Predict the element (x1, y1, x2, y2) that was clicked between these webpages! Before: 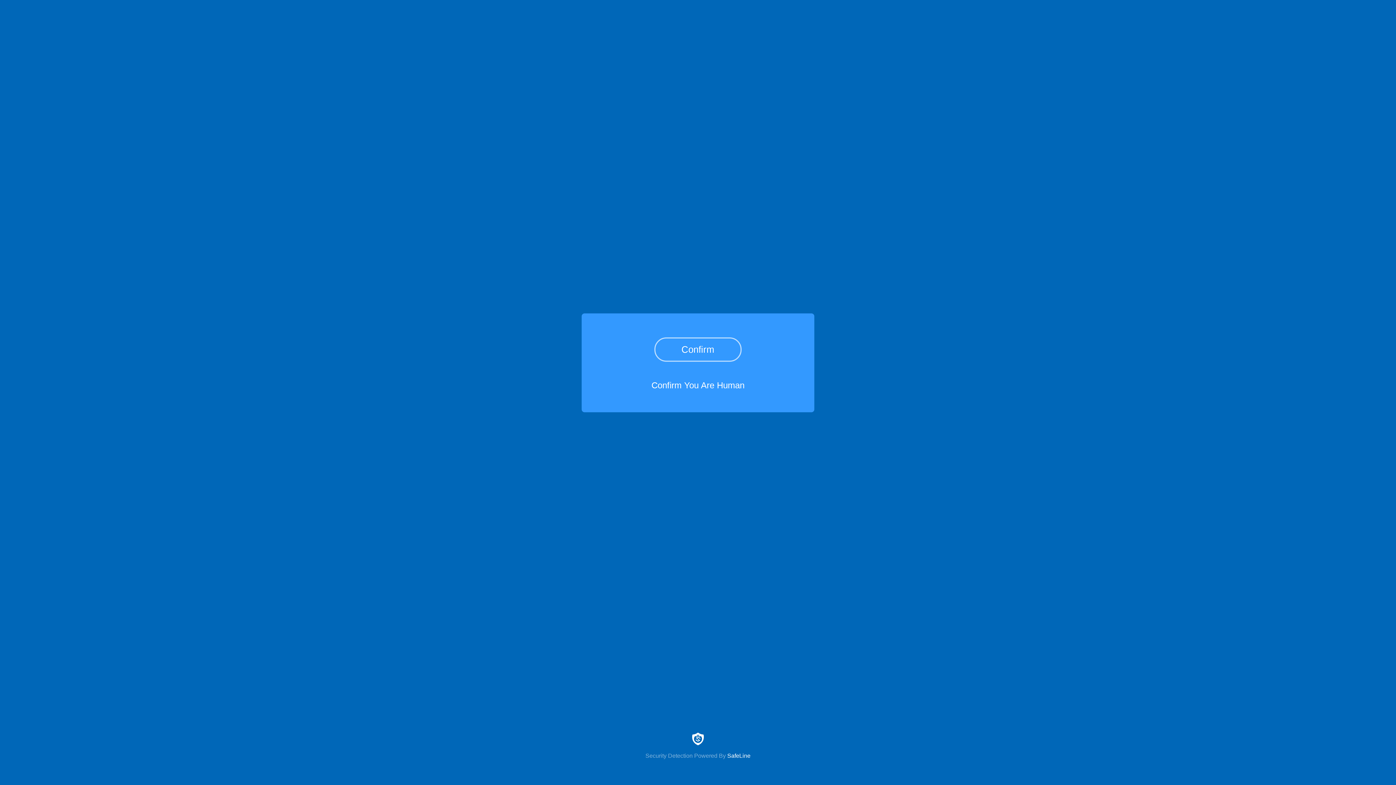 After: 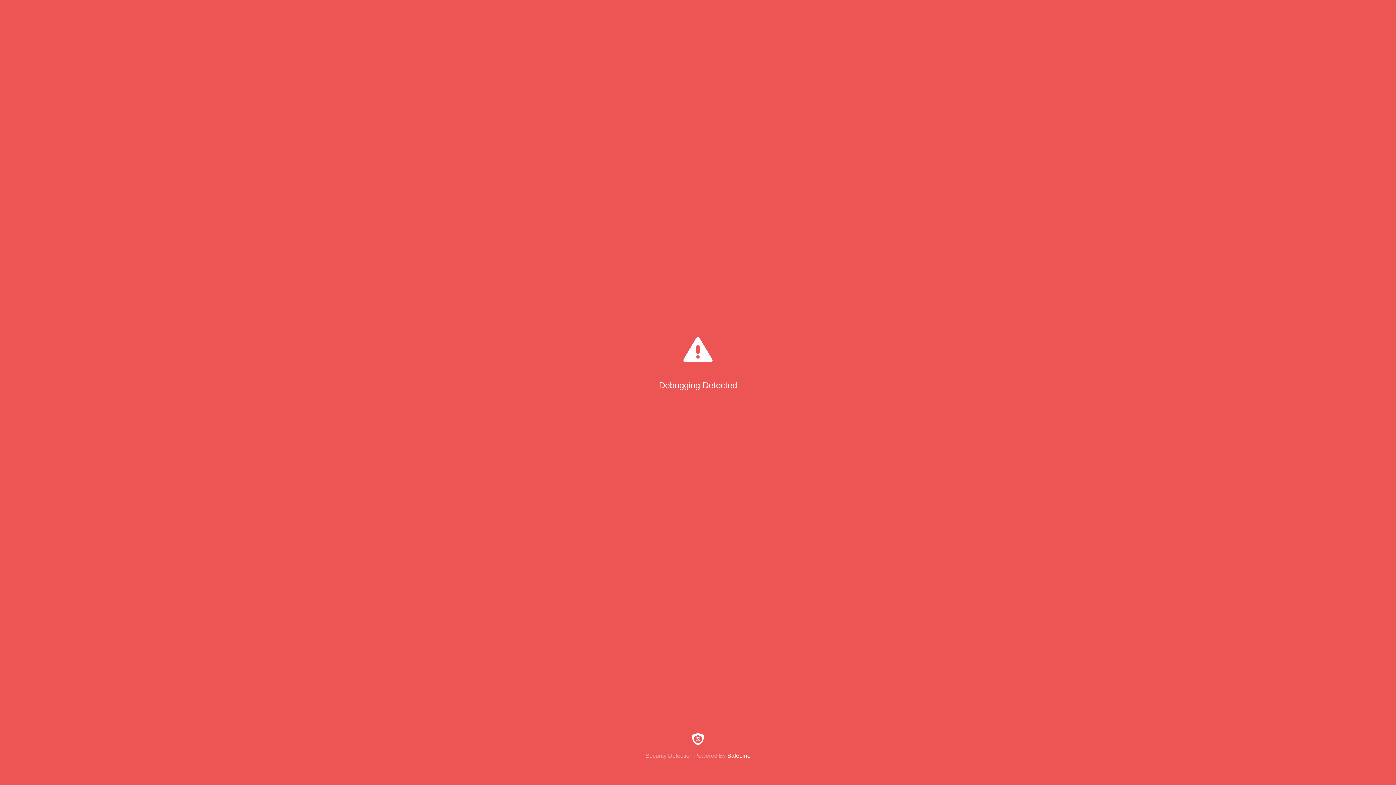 Action: label: Confirm bbox: (654, 337, 741, 361)